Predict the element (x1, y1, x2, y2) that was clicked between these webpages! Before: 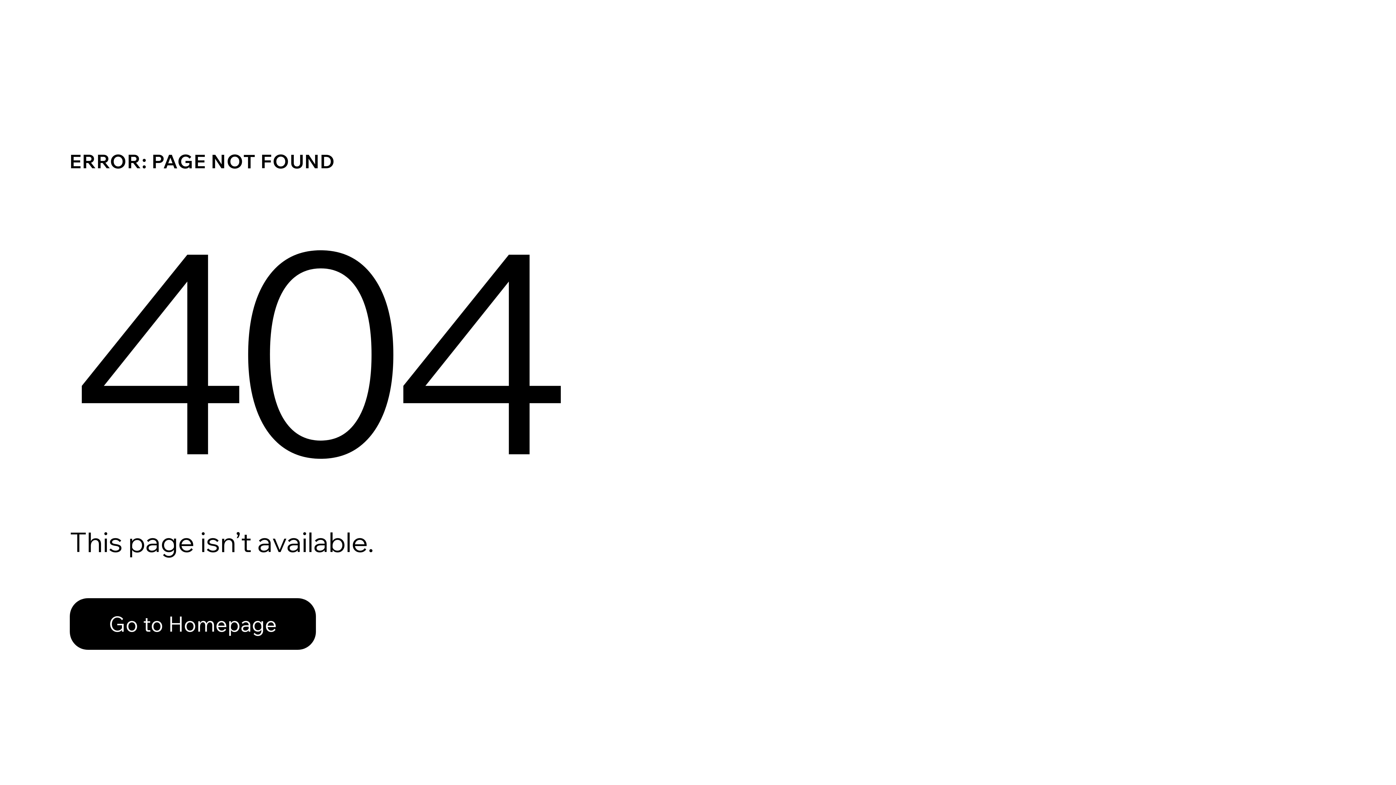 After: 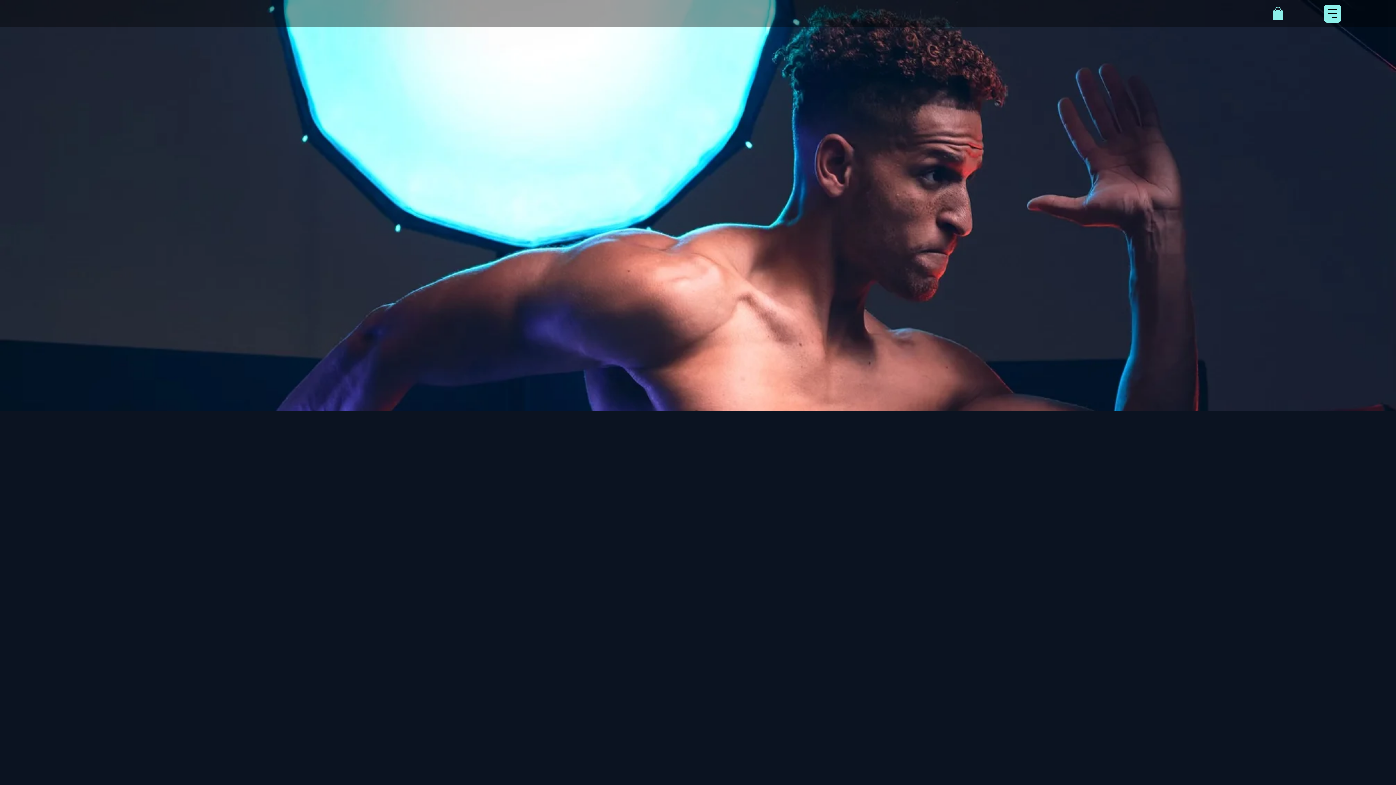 Action: bbox: (69, 582, 768, 659) label: Go to Homepage